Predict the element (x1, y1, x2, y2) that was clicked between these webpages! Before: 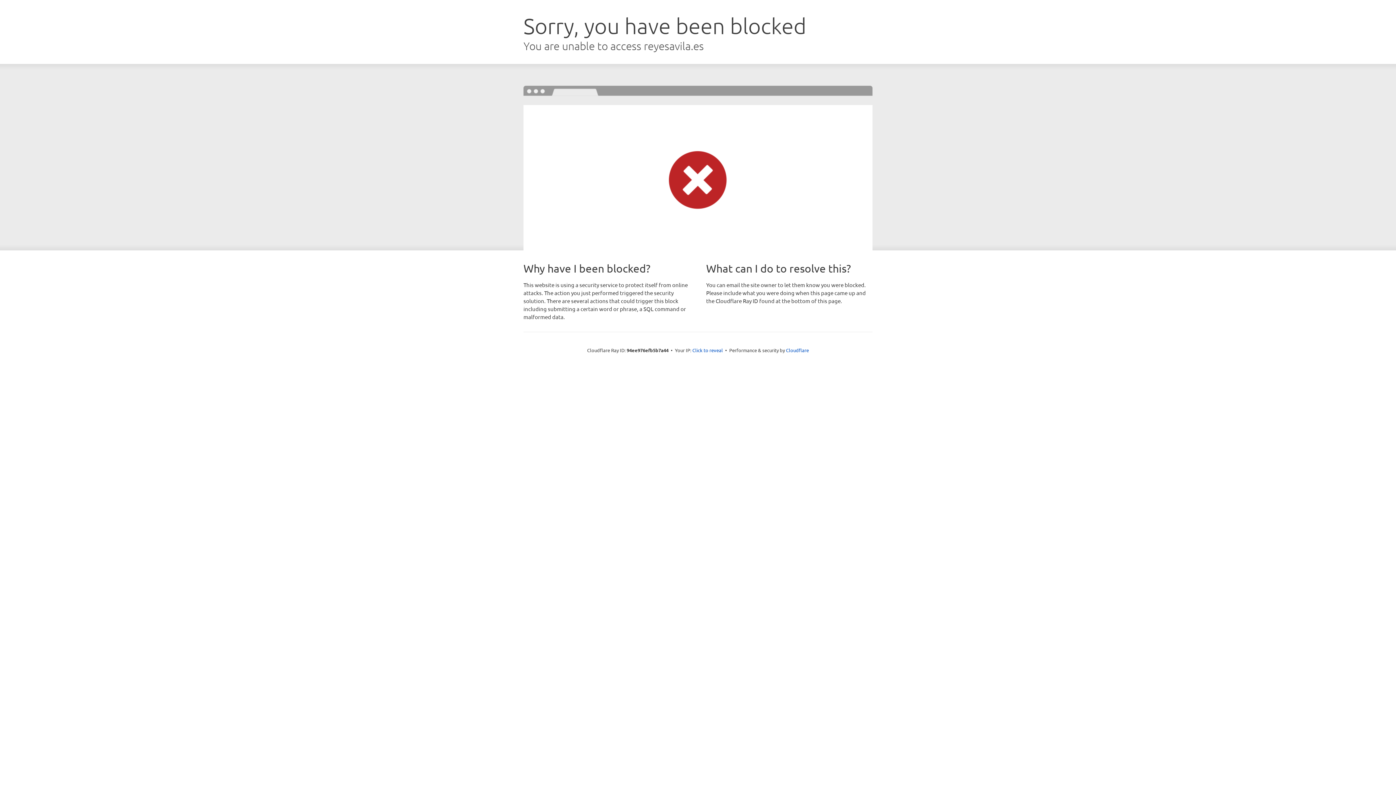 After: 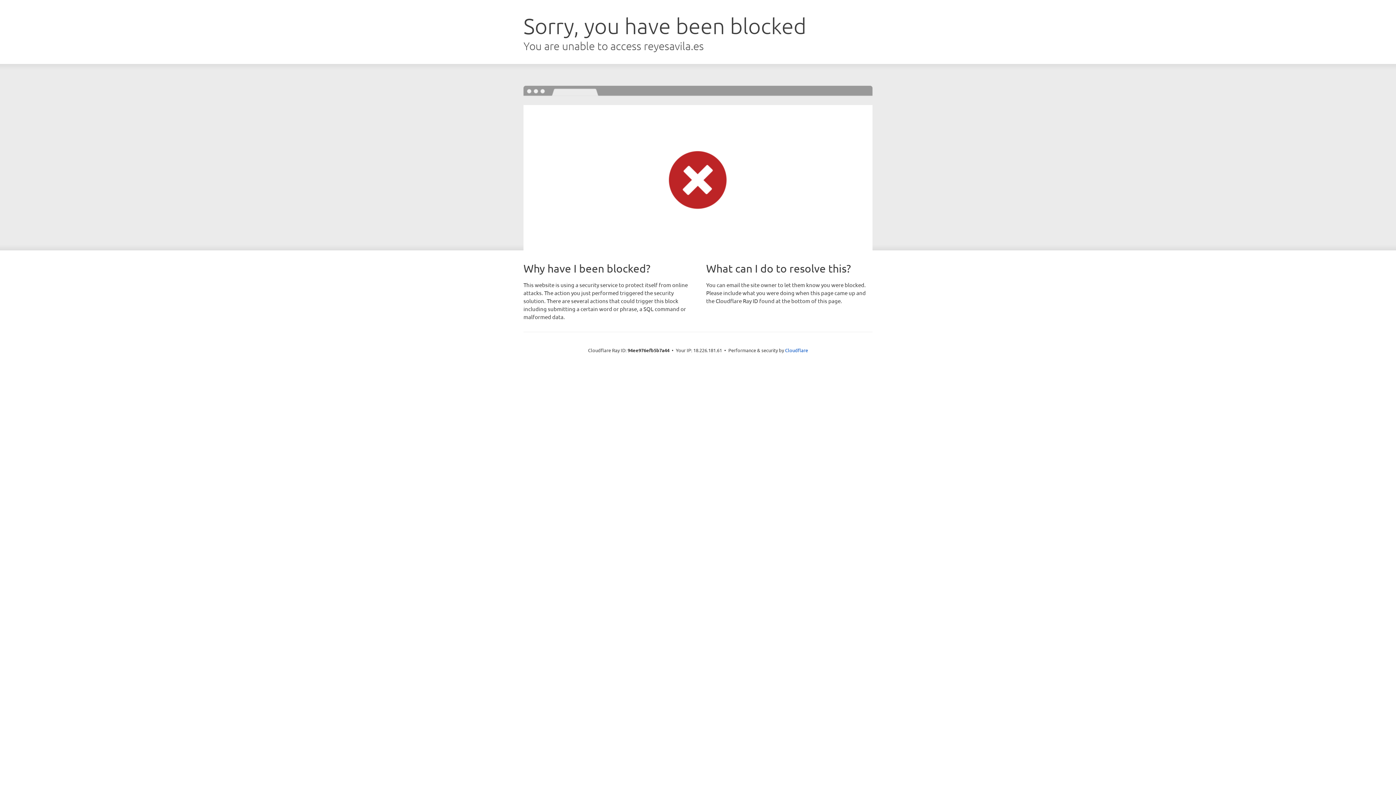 Action: bbox: (692, 346, 723, 353) label: Click to reveal